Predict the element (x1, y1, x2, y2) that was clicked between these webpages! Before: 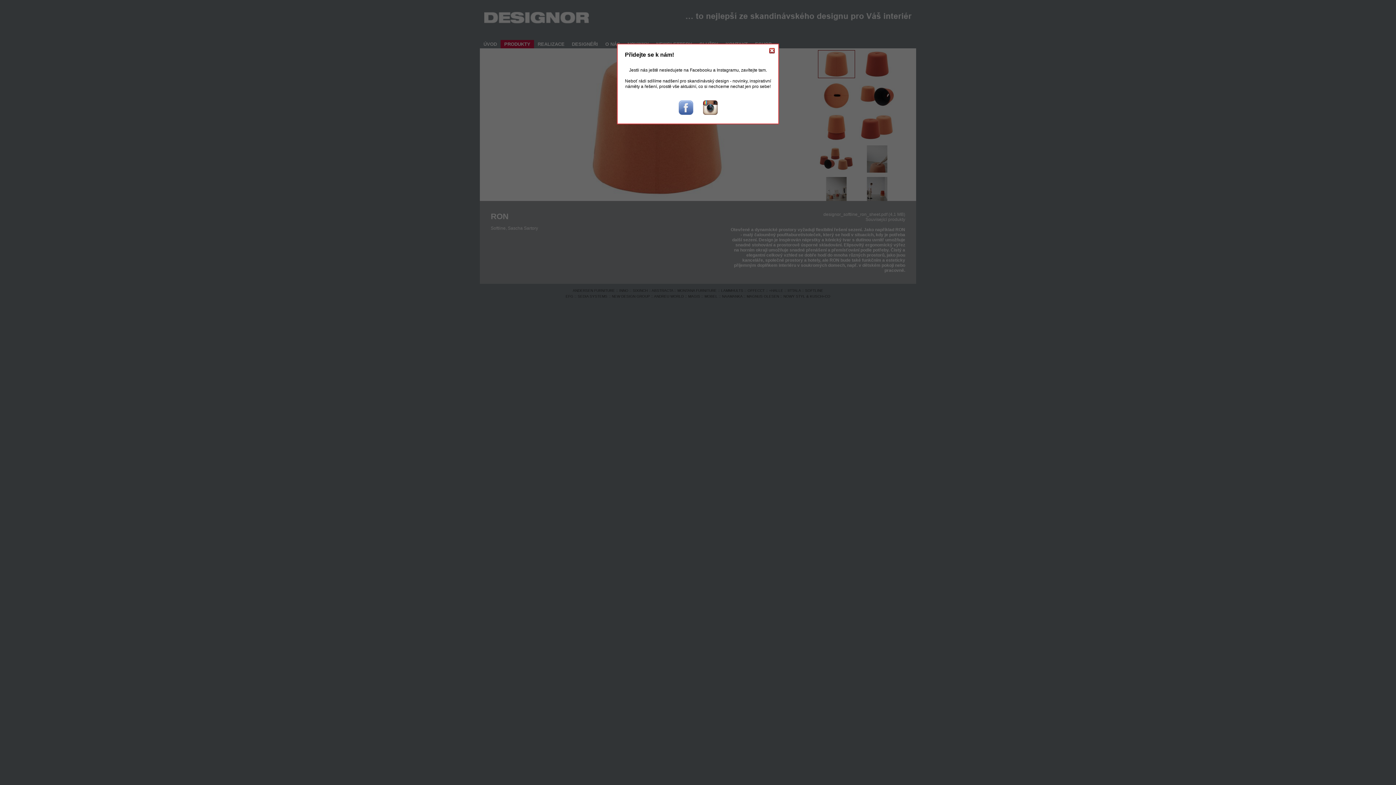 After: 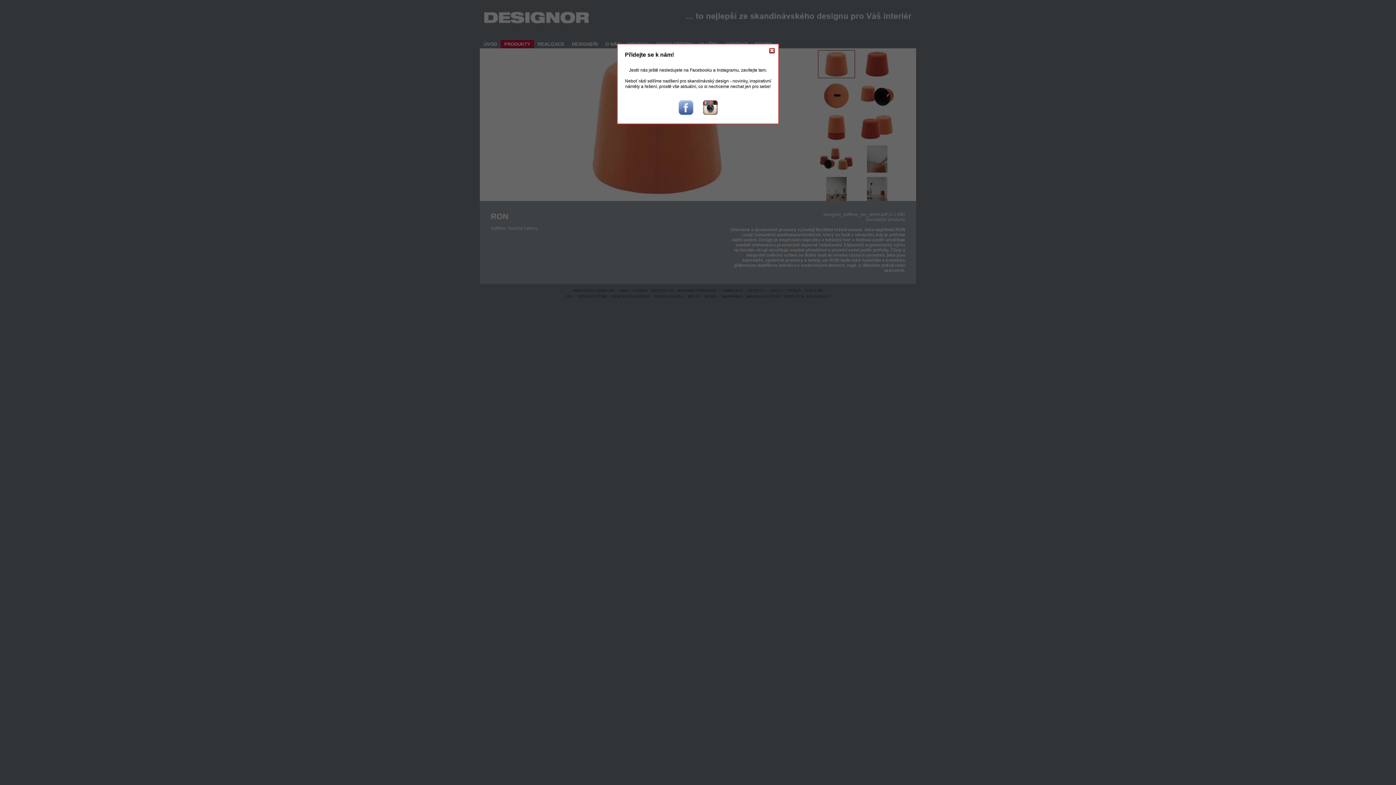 Action: bbox: (678, 110, 693, 116)